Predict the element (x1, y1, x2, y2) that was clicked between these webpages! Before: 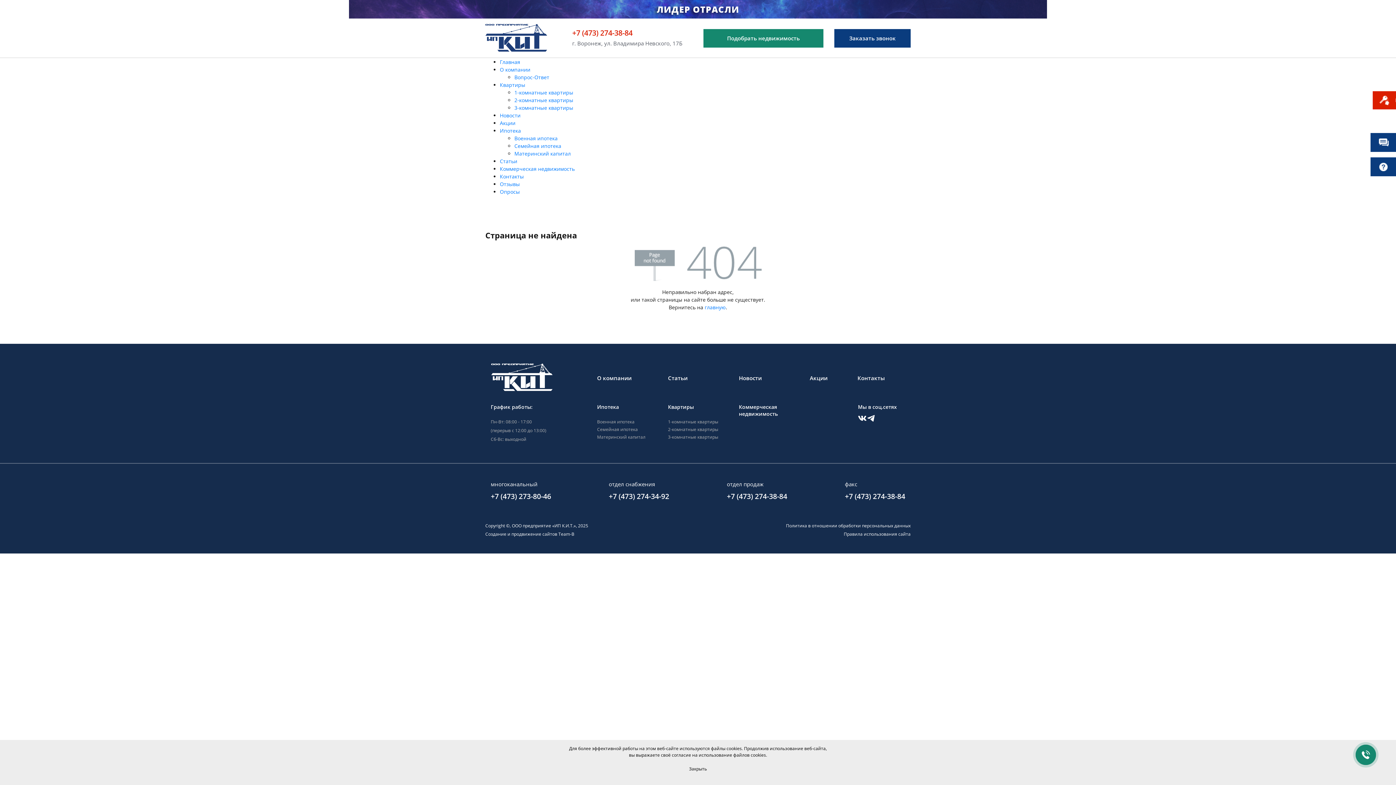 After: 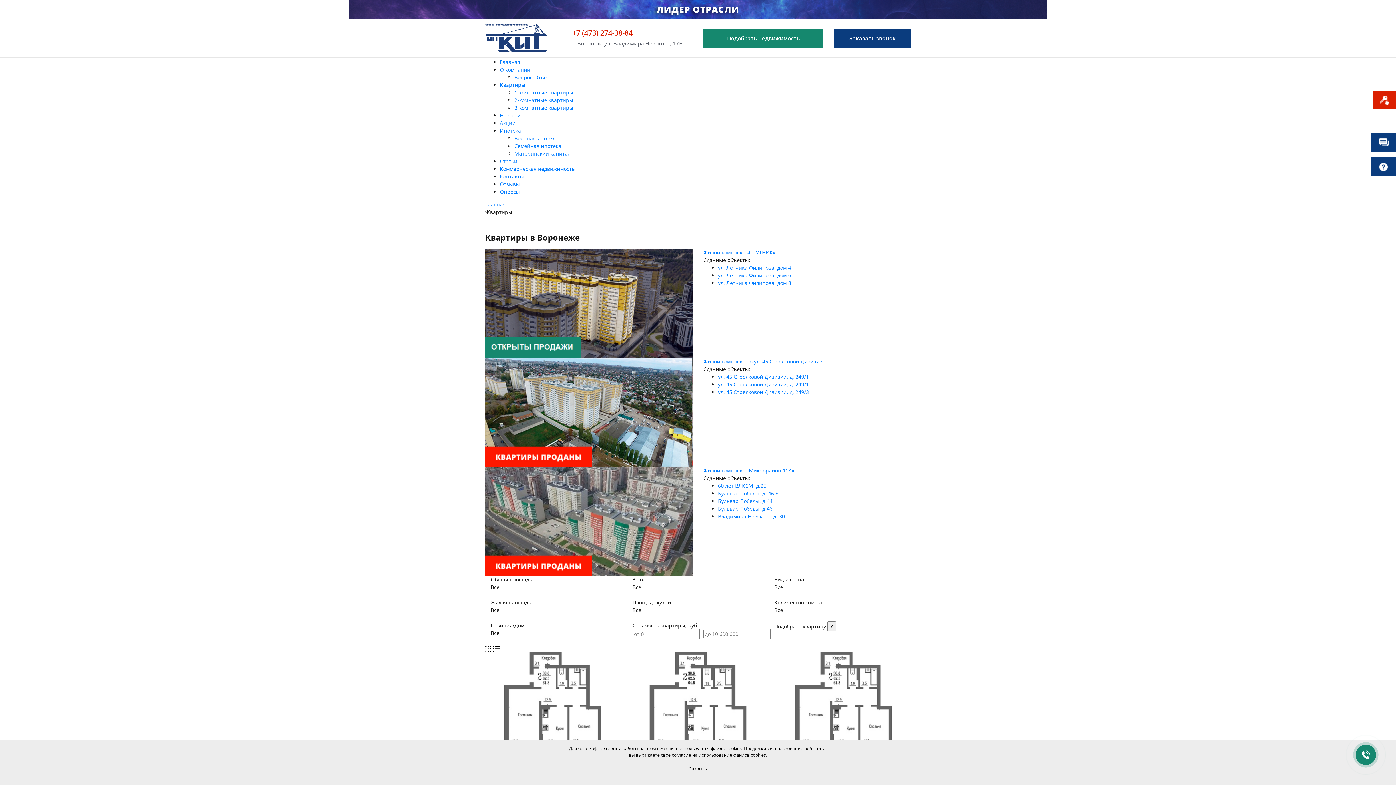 Action: bbox: (500, 81, 525, 88) label: Квартиры